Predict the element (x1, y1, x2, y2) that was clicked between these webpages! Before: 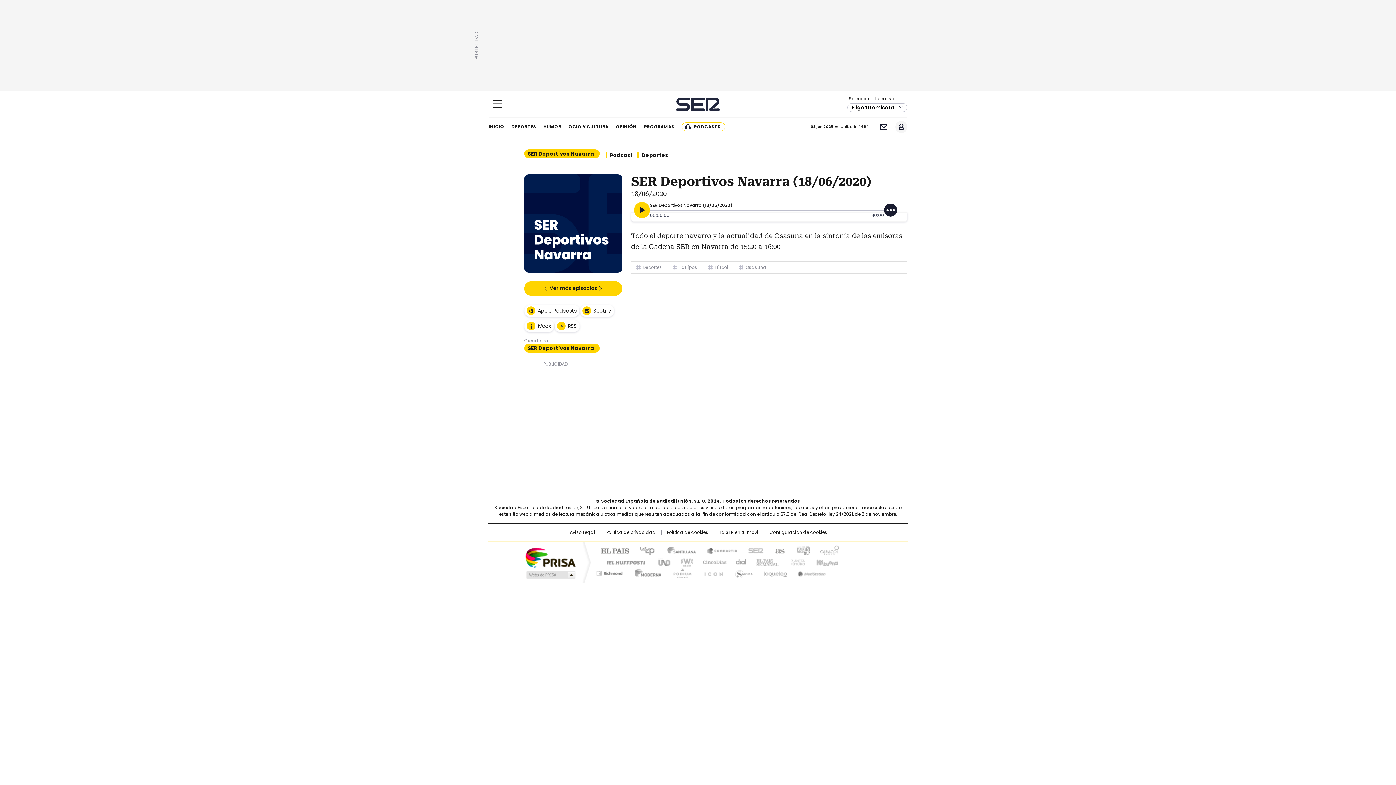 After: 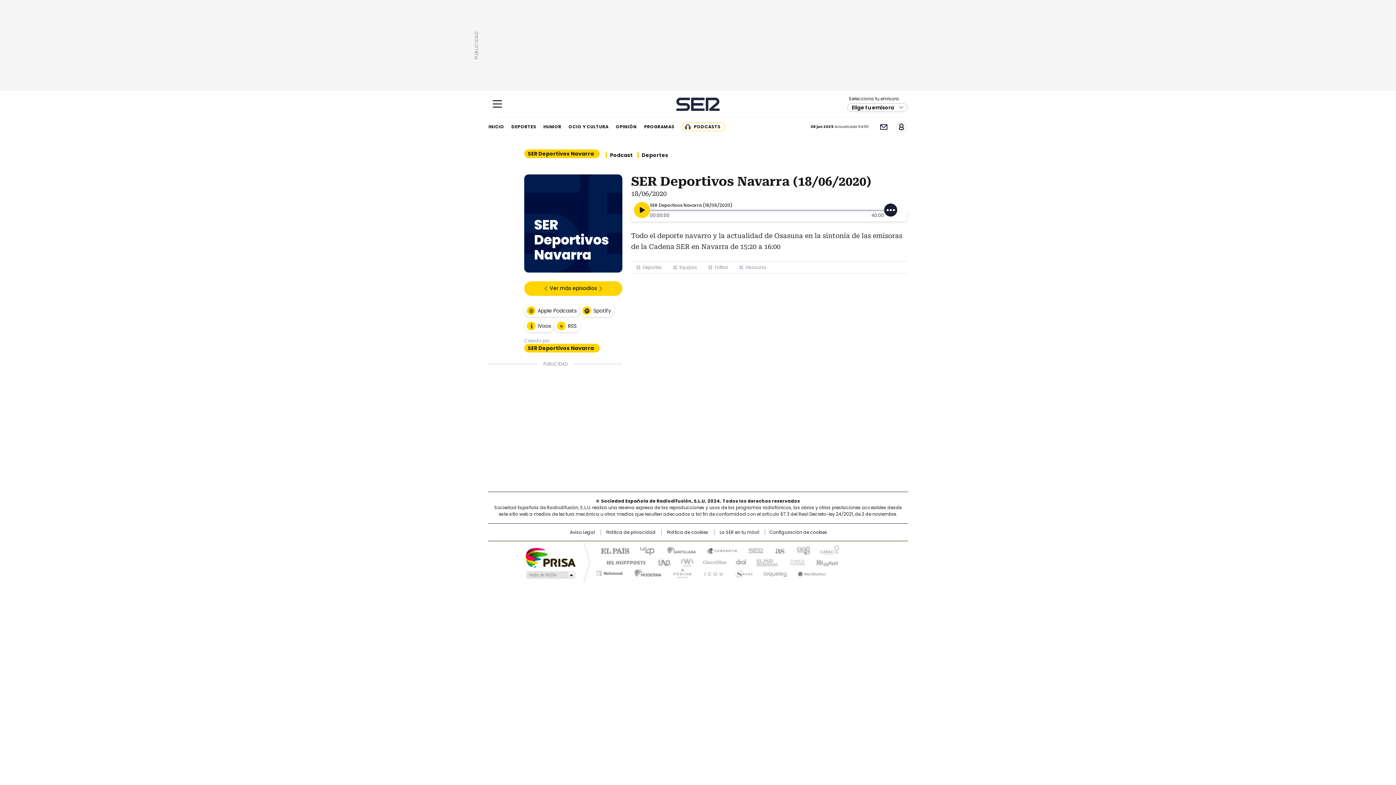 Action: label: Una empresa de PRISA bbox: (524, 547, 576, 568)